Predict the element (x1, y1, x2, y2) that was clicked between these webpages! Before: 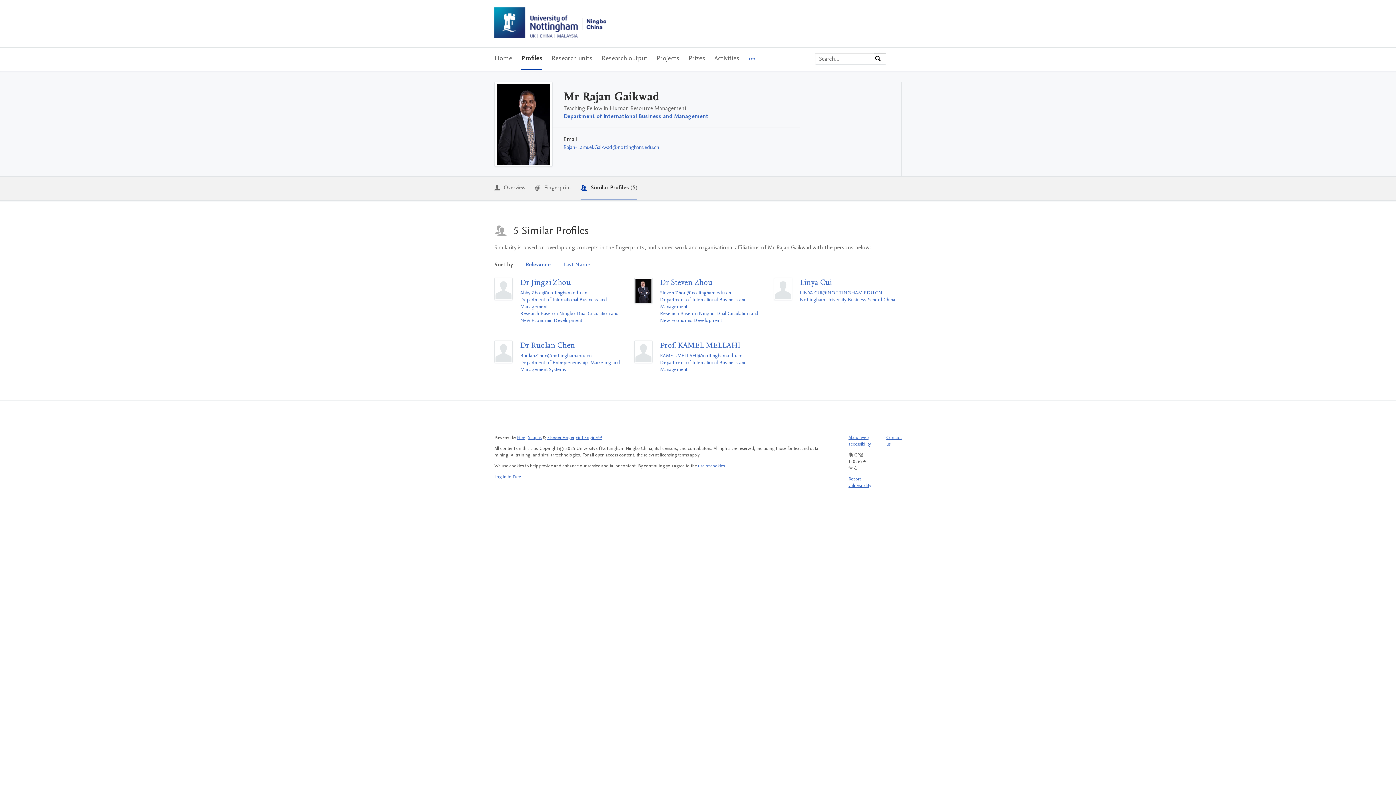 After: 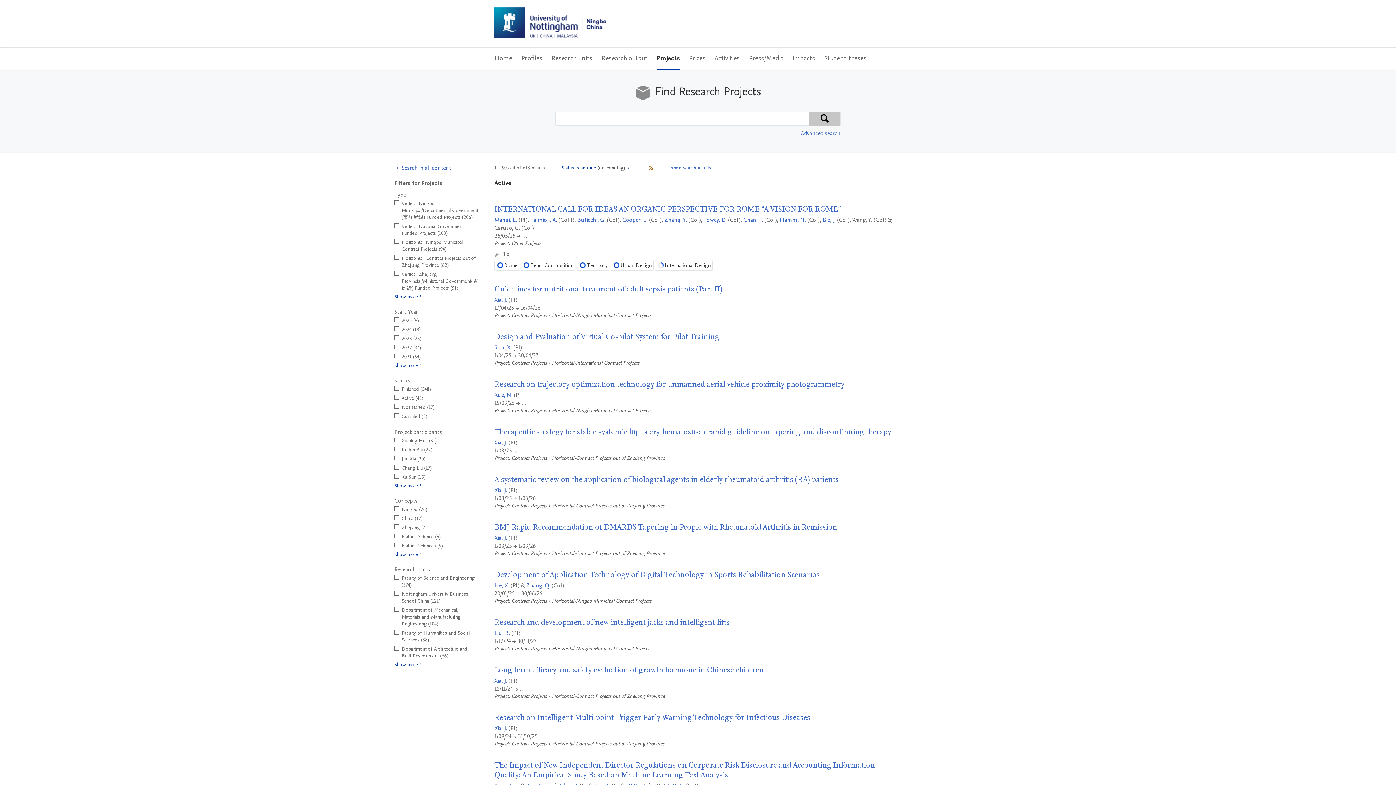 Action: label: Projects bbox: (656, 47, 679, 69)